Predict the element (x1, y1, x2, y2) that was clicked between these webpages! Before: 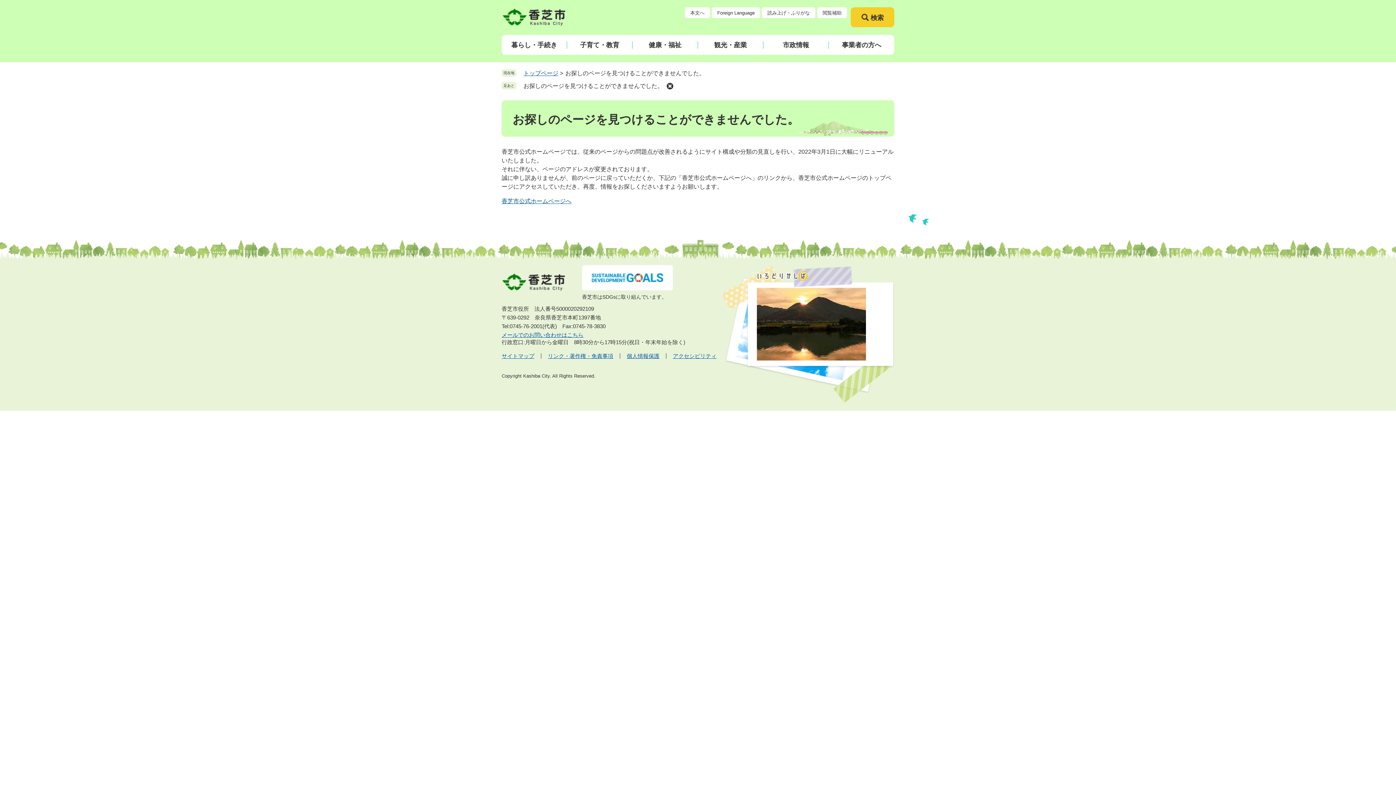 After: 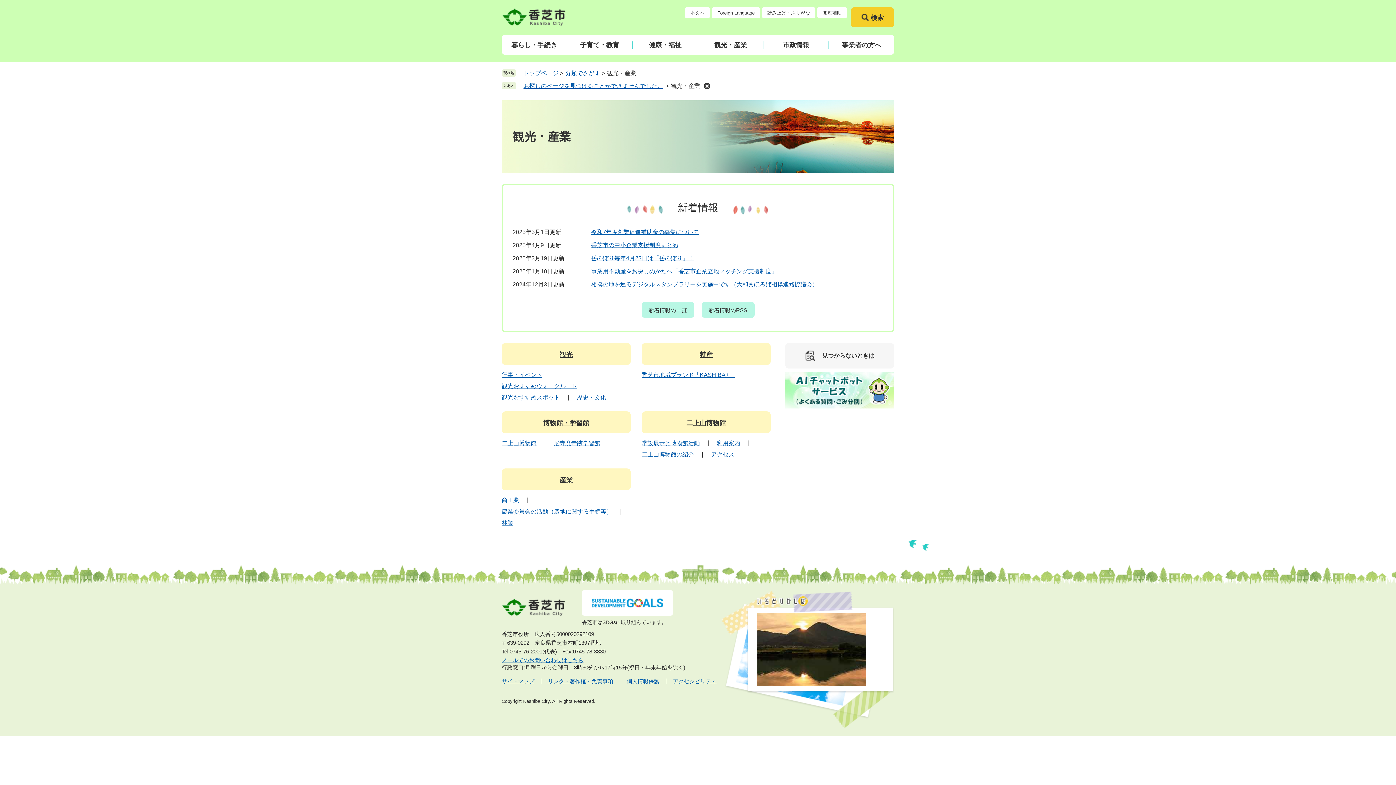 Action: label: 観光・産業 bbox: (698, 41, 763, 48)